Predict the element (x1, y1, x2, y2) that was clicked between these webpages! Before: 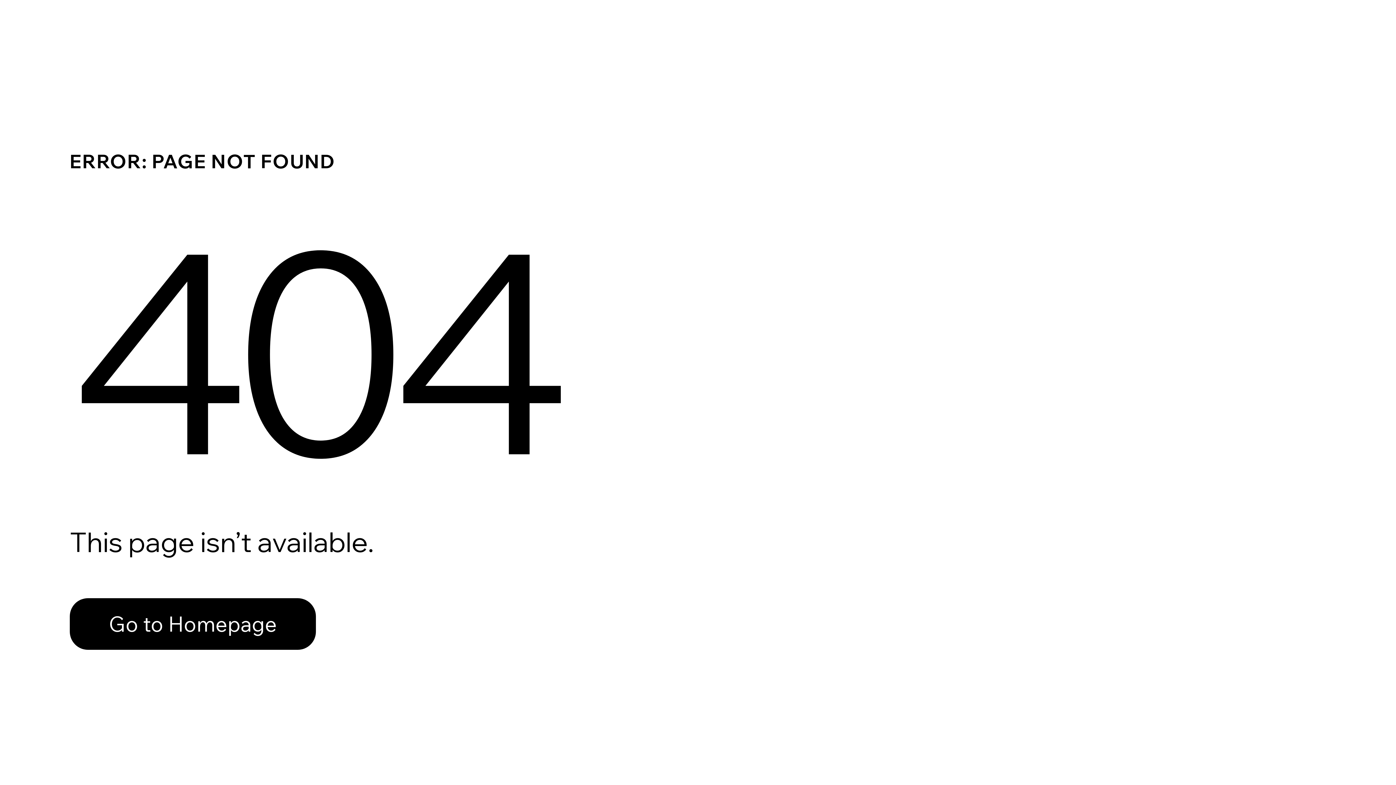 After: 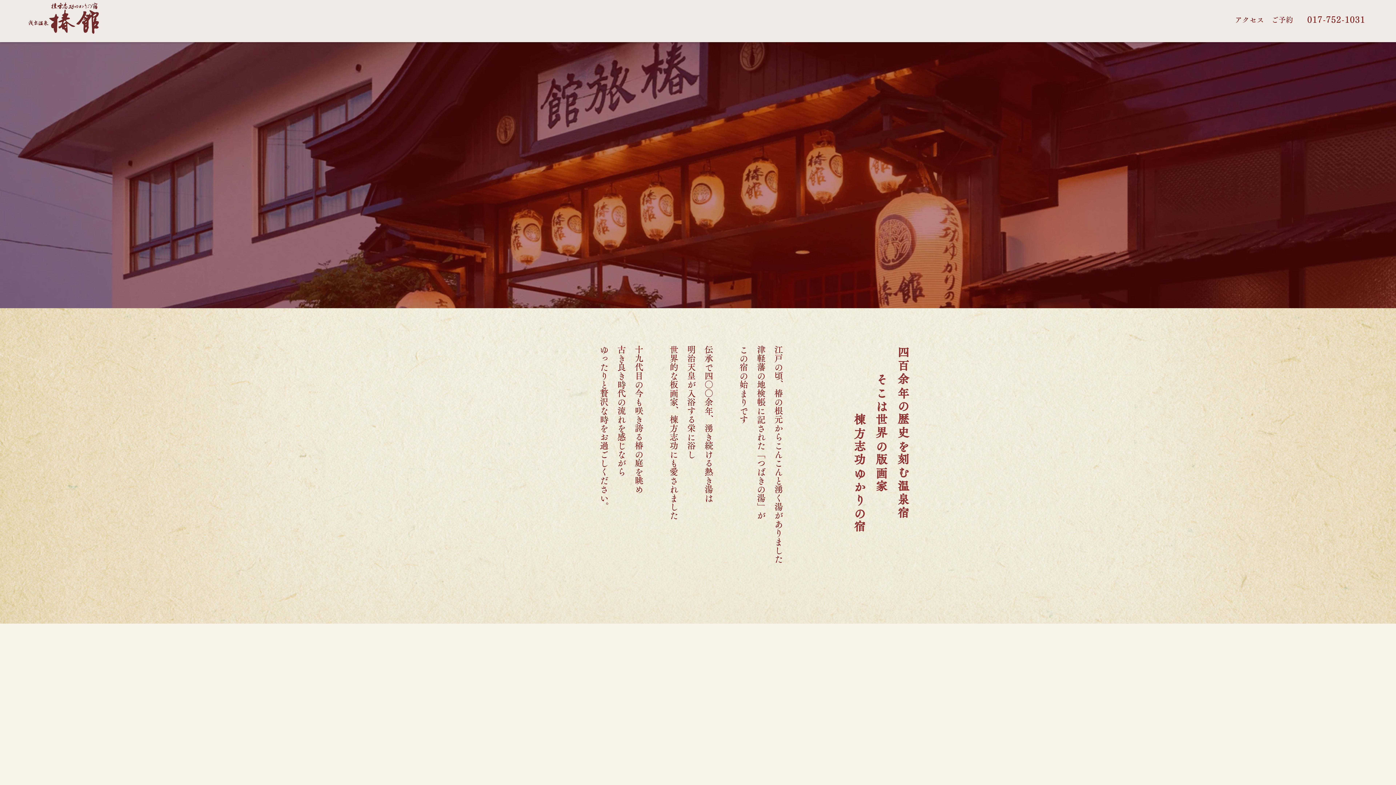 Action: bbox: (69, 582, 768, 659) label: Go to Homepage